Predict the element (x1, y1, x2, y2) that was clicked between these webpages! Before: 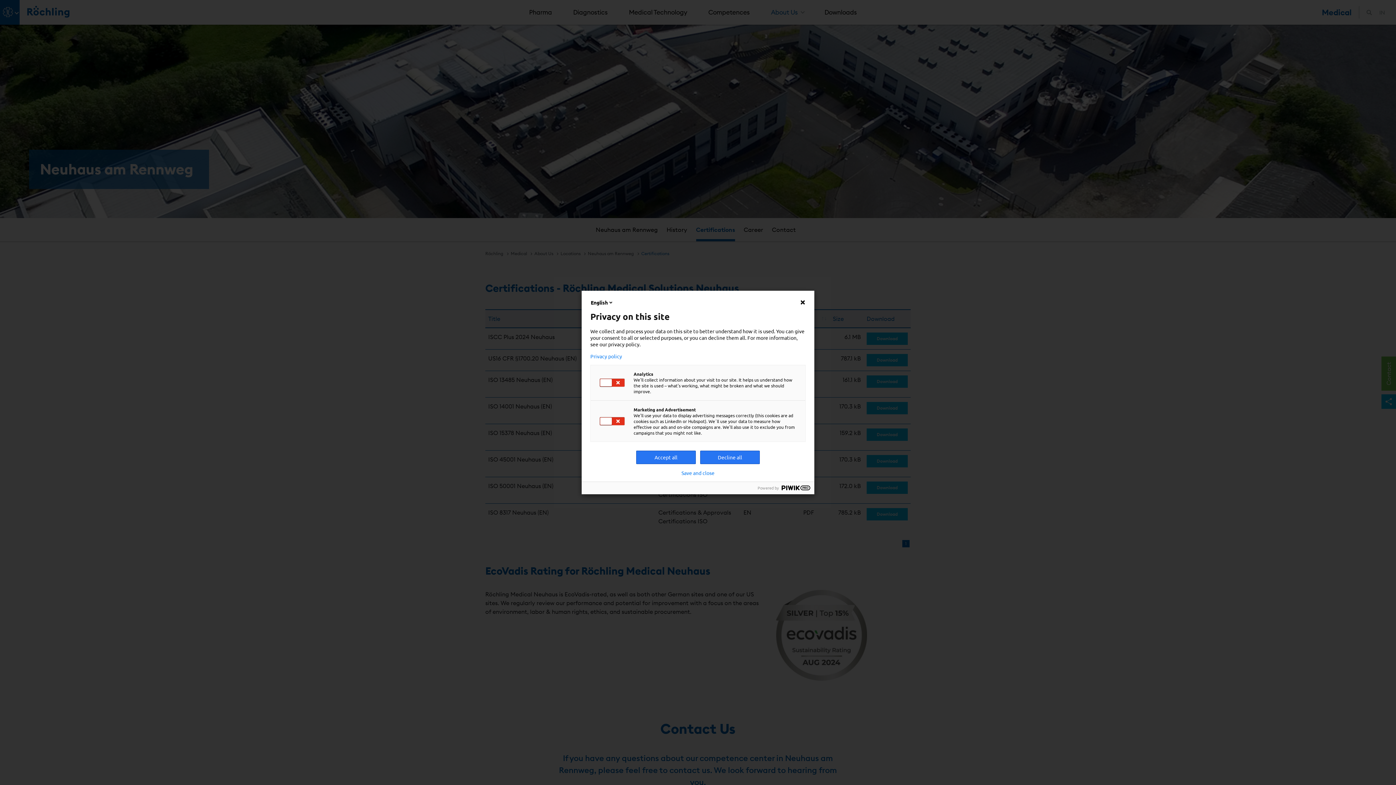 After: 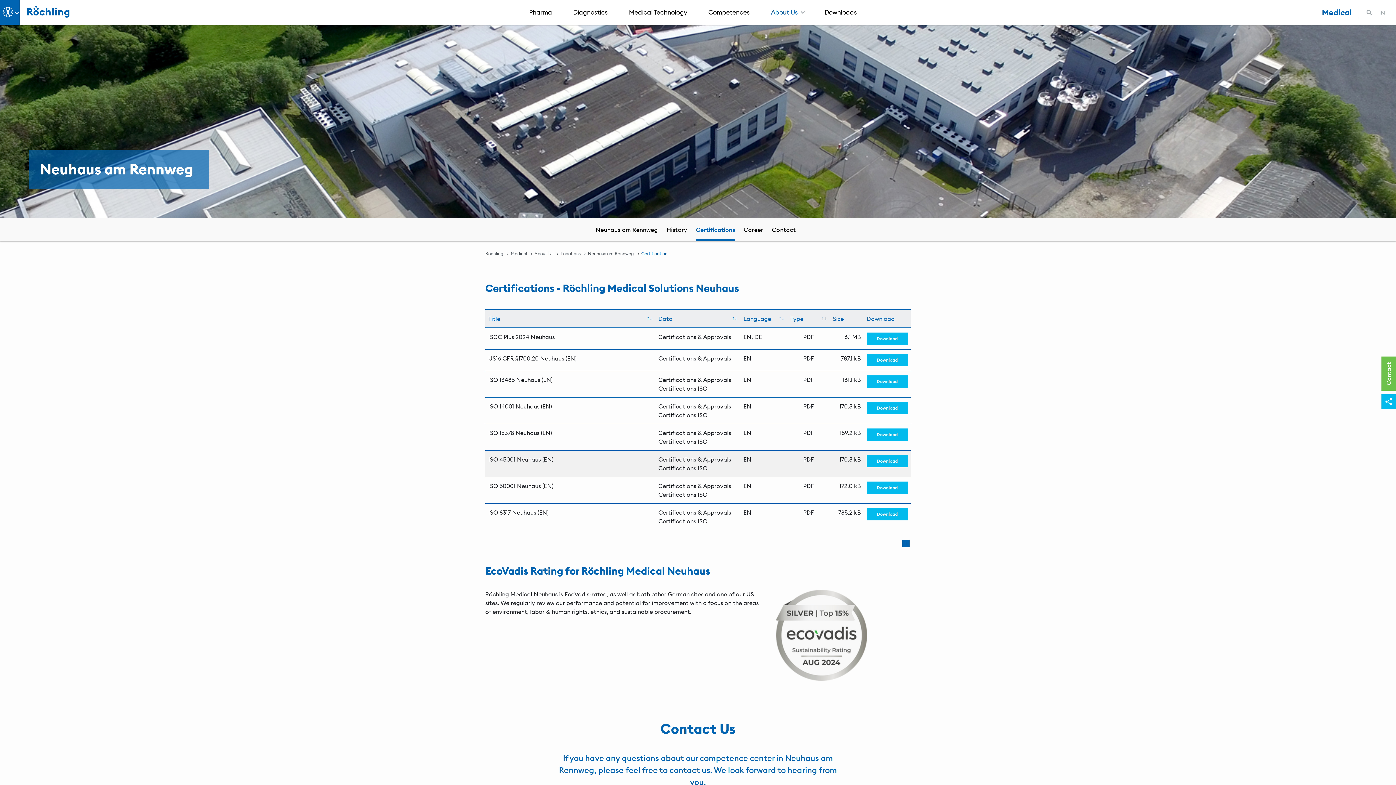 Action: label: Accept all bbox: (636, 450, 696, 464)